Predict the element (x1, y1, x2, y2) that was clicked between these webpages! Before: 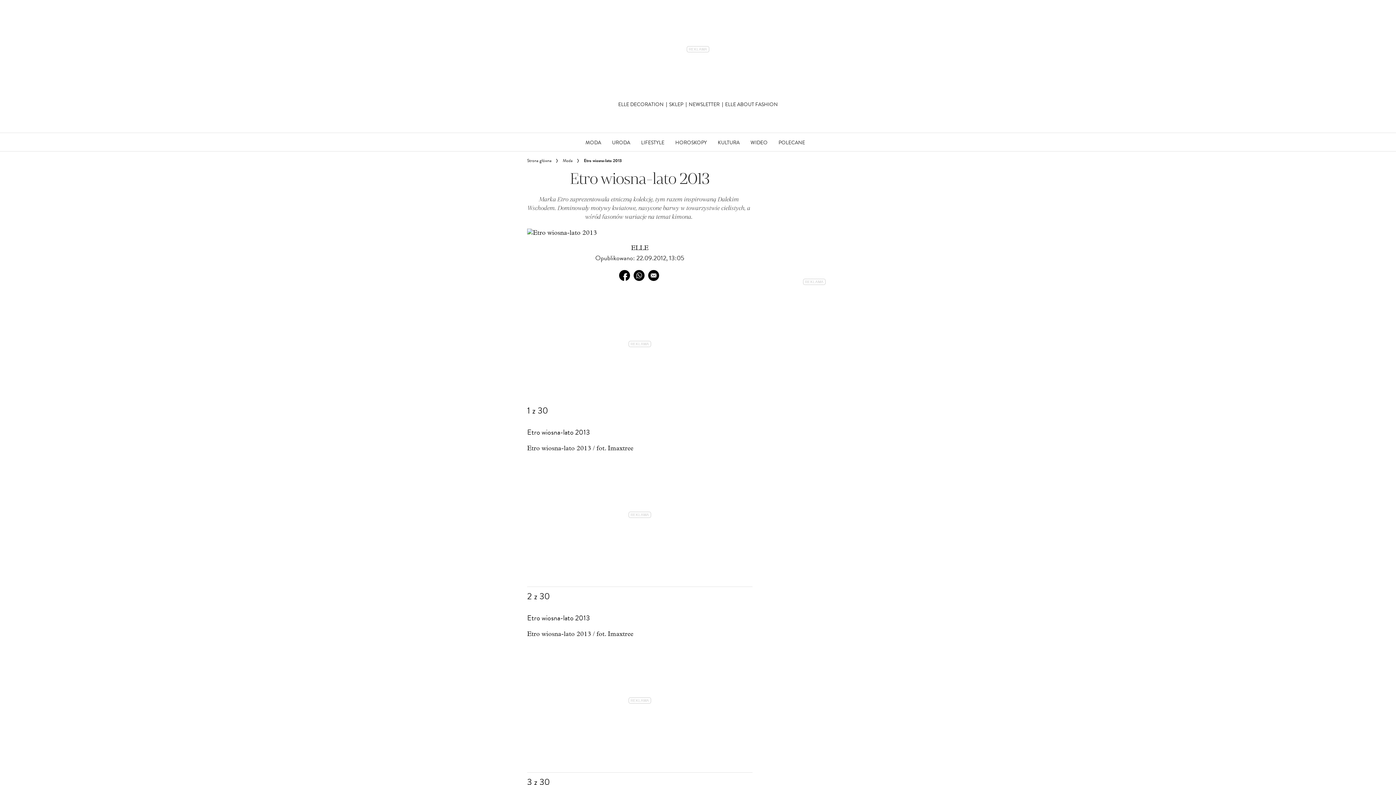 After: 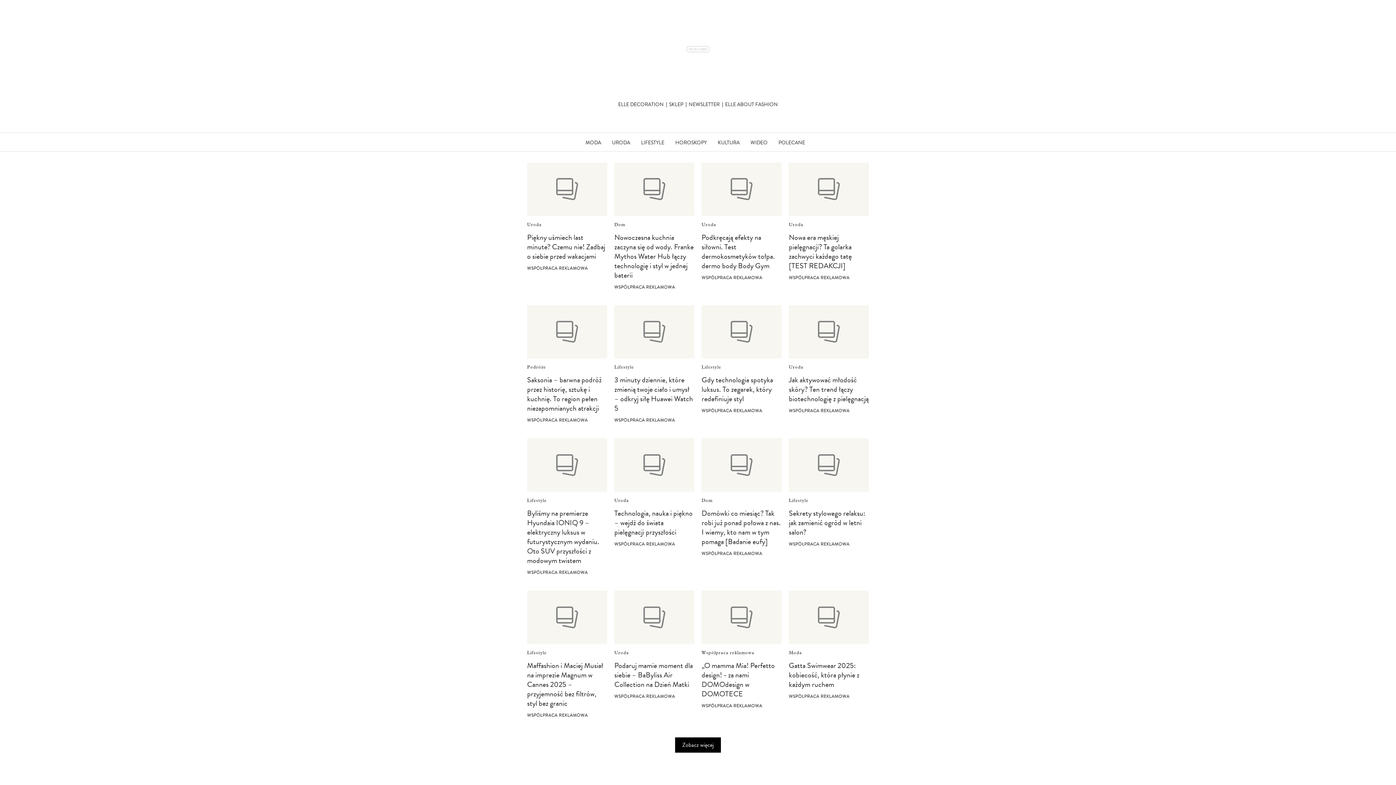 Action: label: POLECANE bbox: (773, 133, 810, 151)